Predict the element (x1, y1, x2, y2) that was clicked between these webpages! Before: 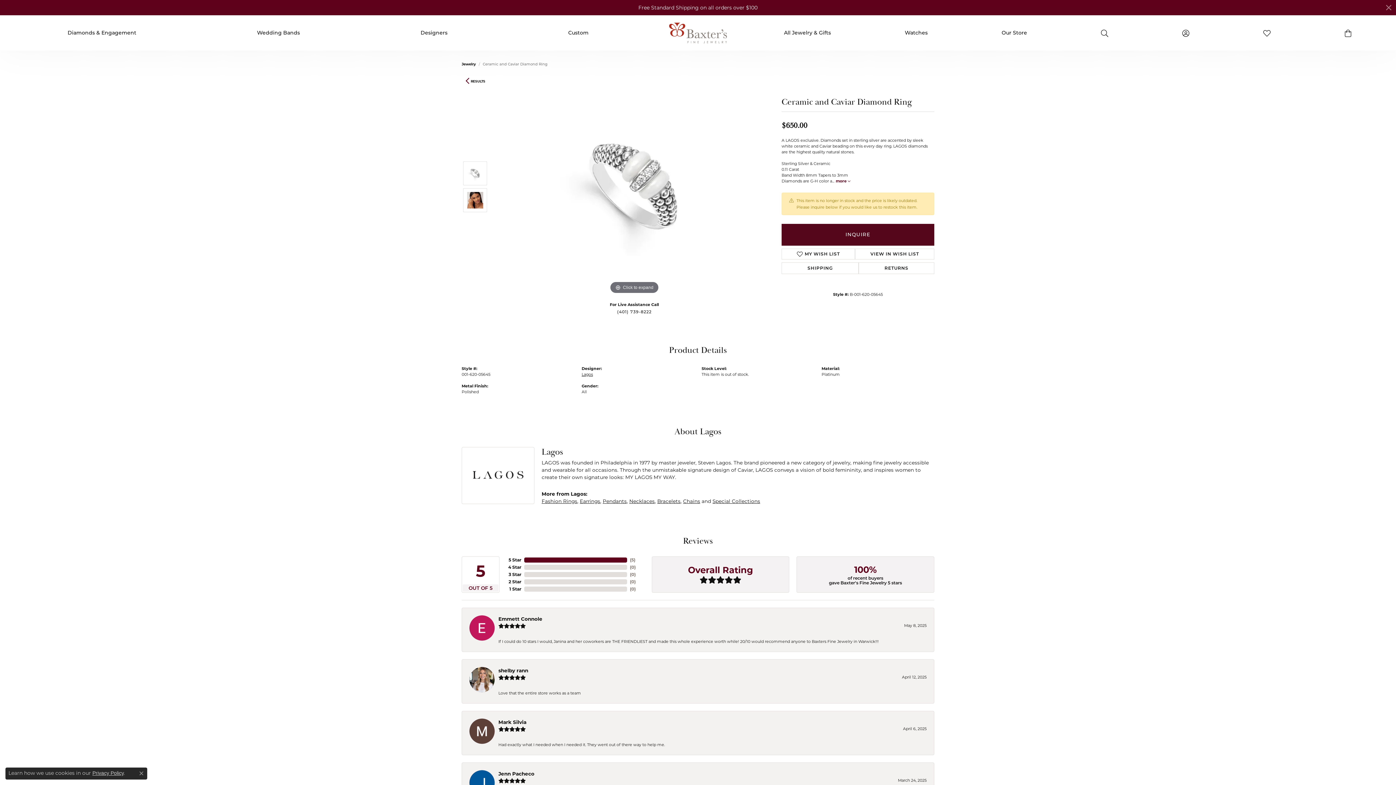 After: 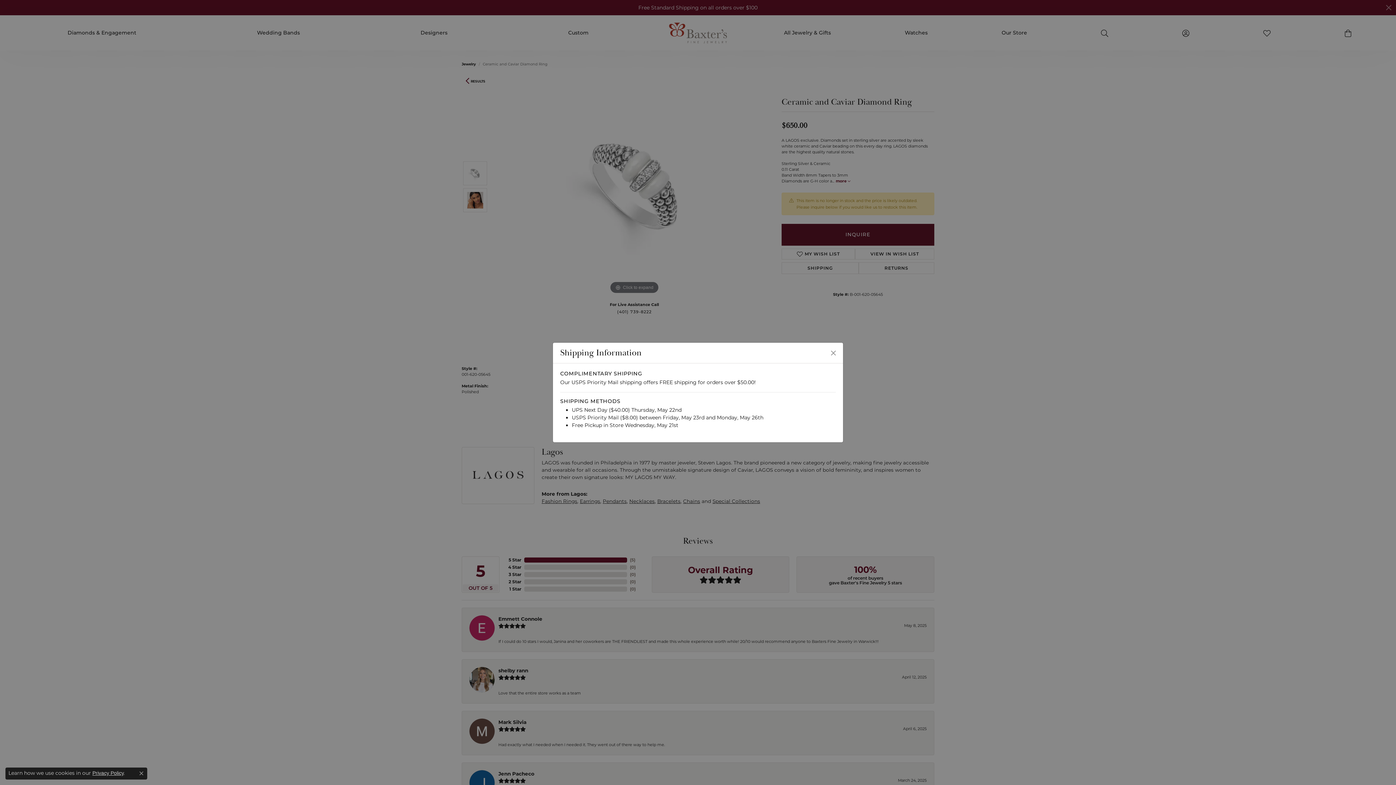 Action: label: SHIPPING bbox: (781, 262, 858, 274)